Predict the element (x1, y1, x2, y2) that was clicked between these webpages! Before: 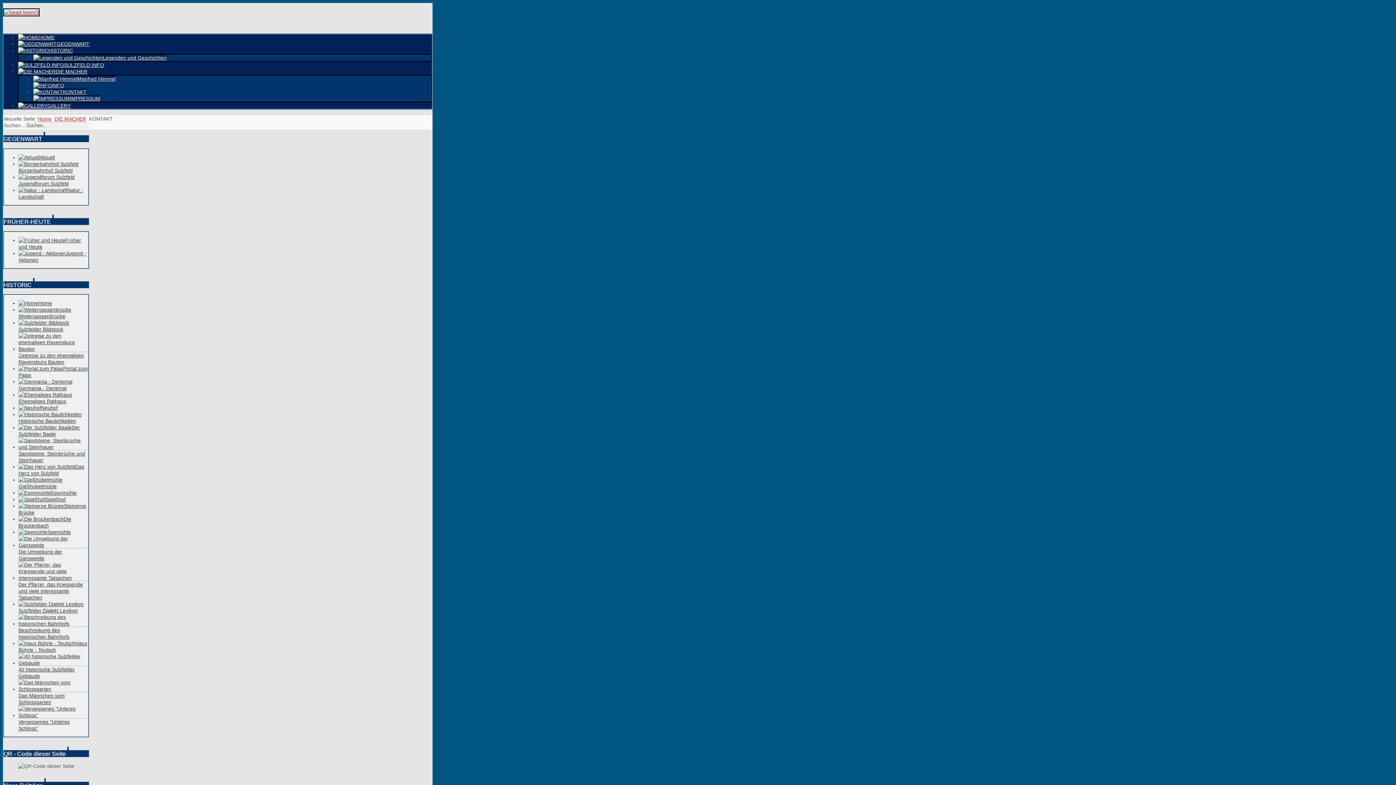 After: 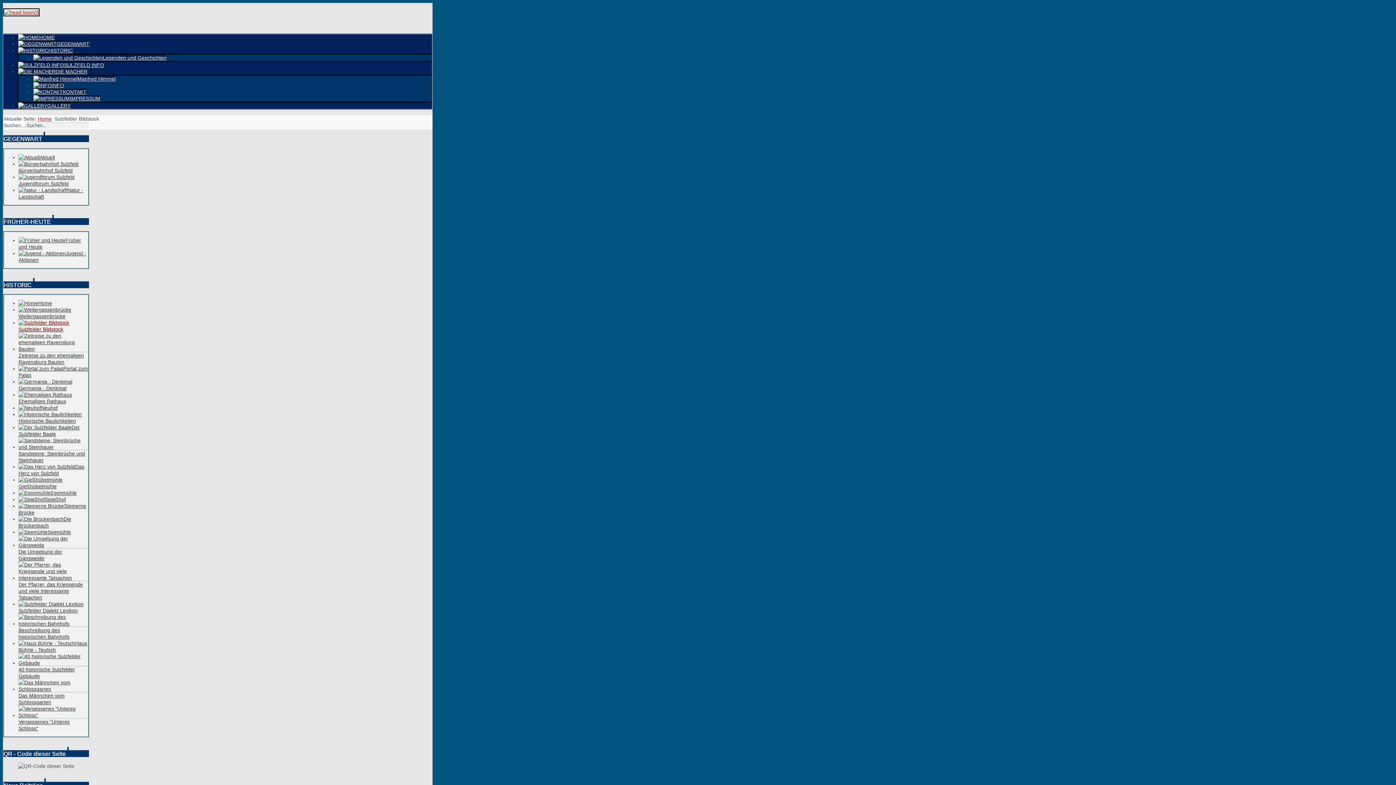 Action: label: Sulzfelder Bildstock bbox: (18, 320, 69, 332)